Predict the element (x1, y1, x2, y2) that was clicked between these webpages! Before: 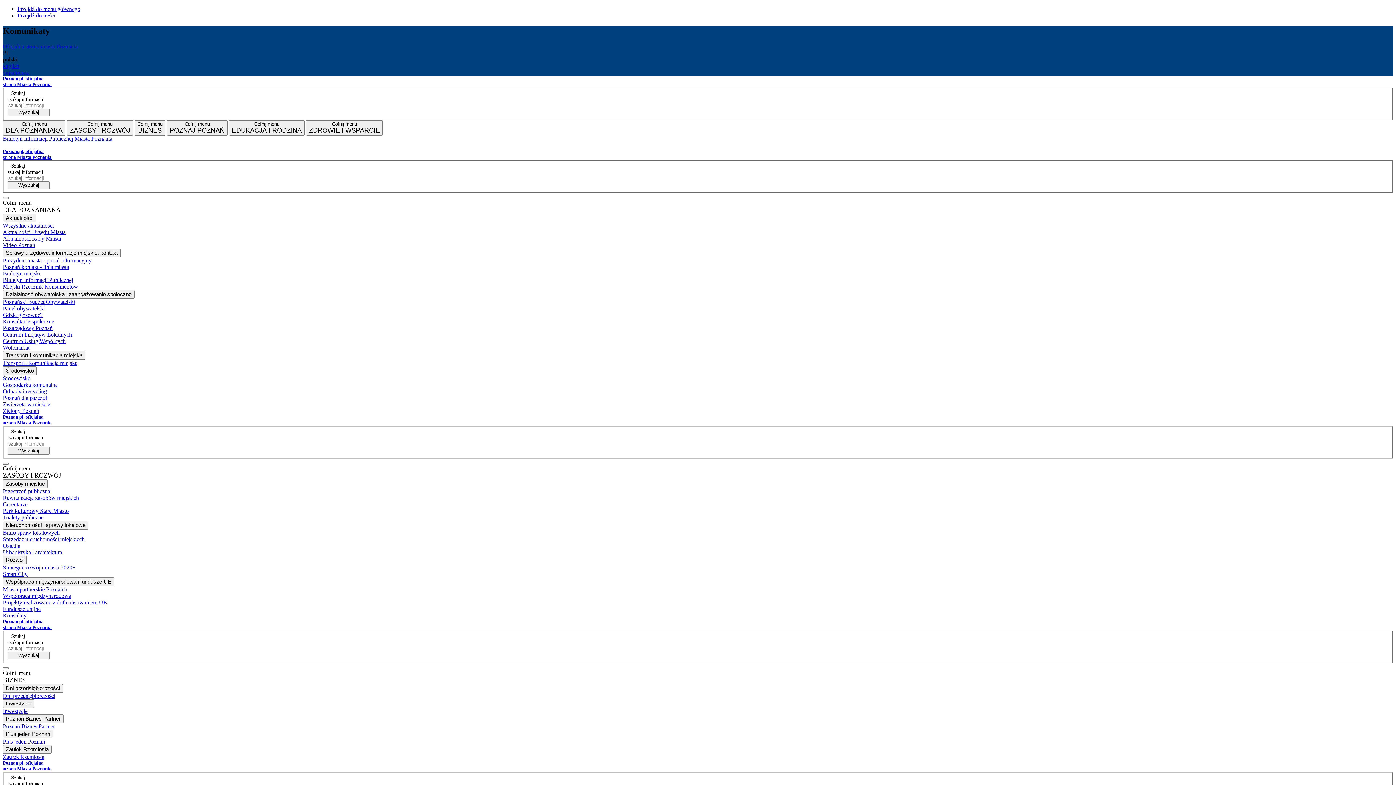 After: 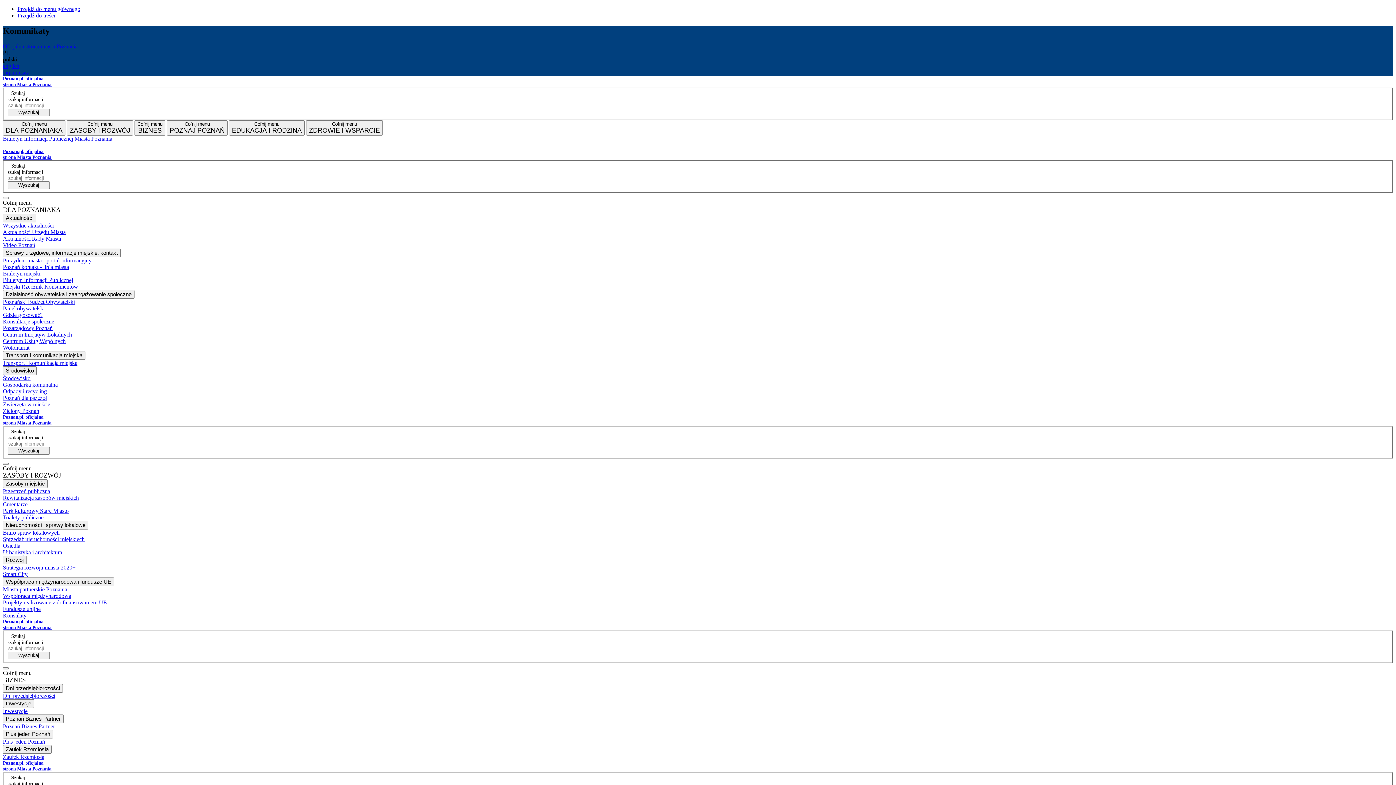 Action: bbox: (2, 708, 1393, 714) label: Inwestycje